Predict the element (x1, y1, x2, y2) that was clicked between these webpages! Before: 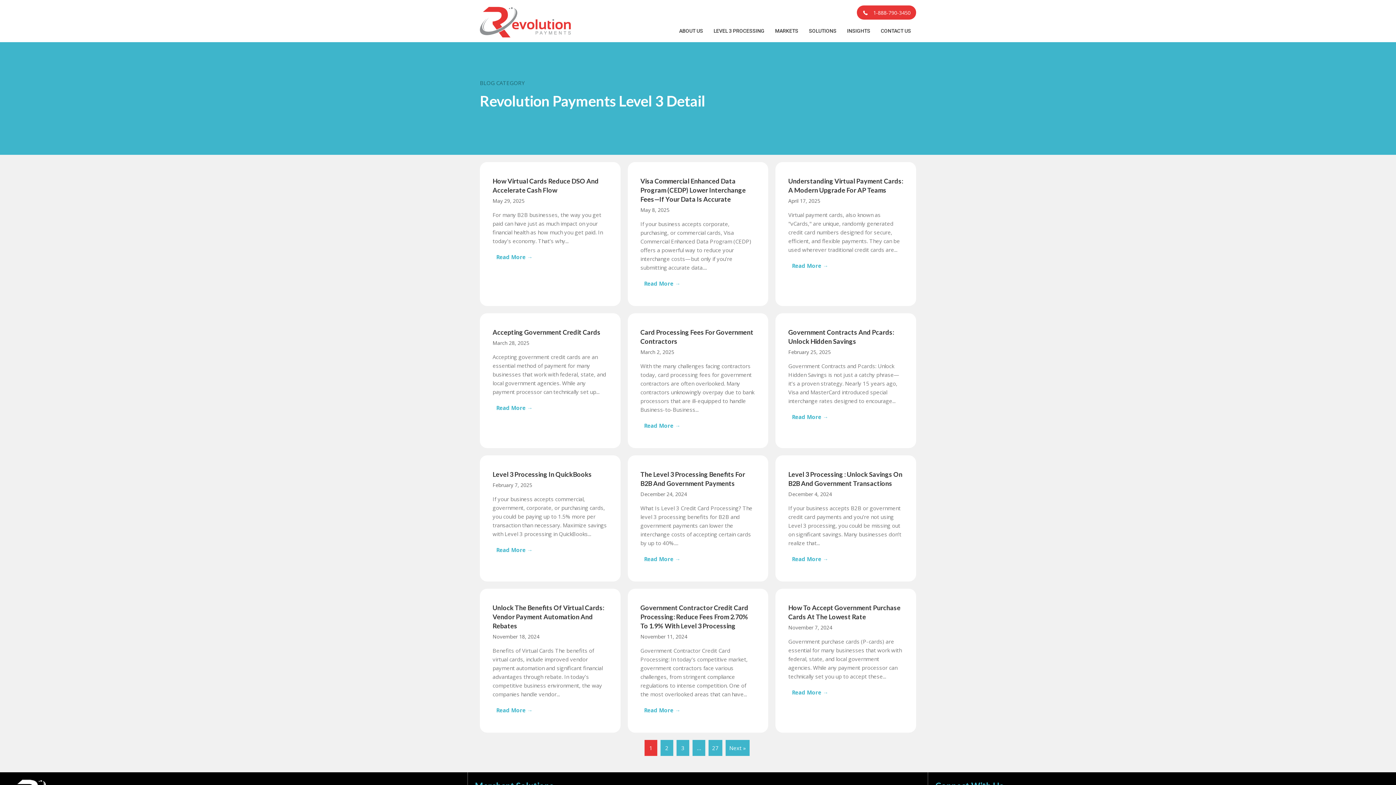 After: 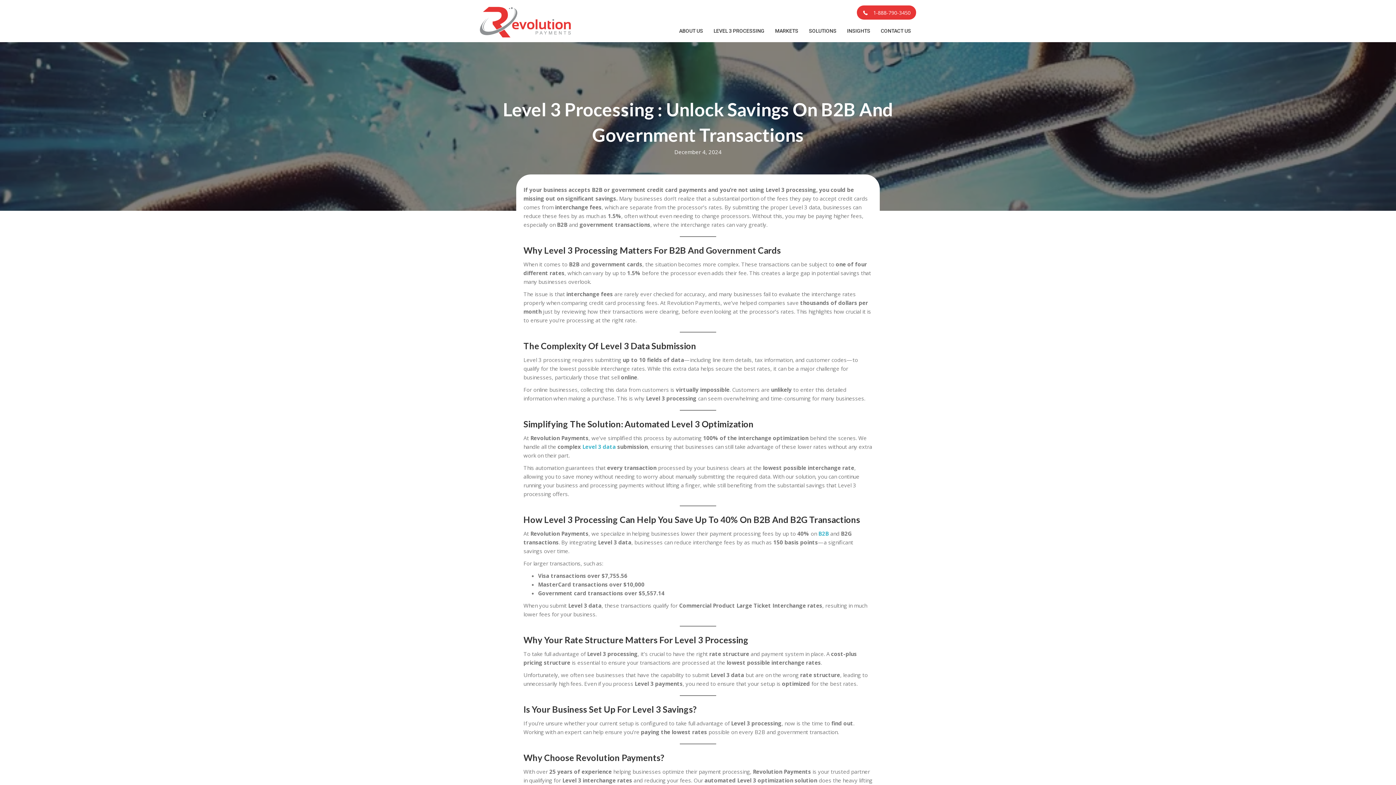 Action: label: Read More →
about Level 3 Processing : Unlock Savings on B2B and Government Transactions bbox: (788, 551, 832, 567)